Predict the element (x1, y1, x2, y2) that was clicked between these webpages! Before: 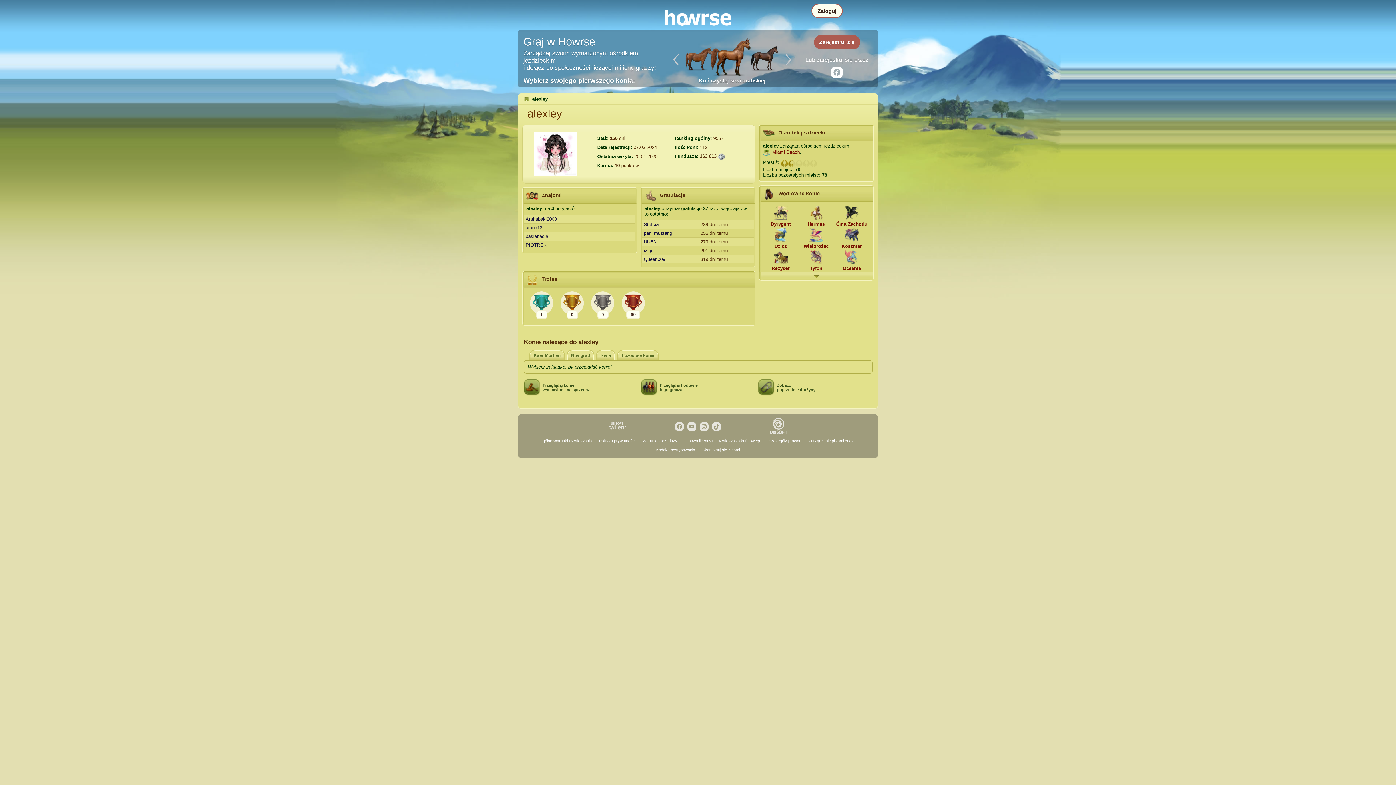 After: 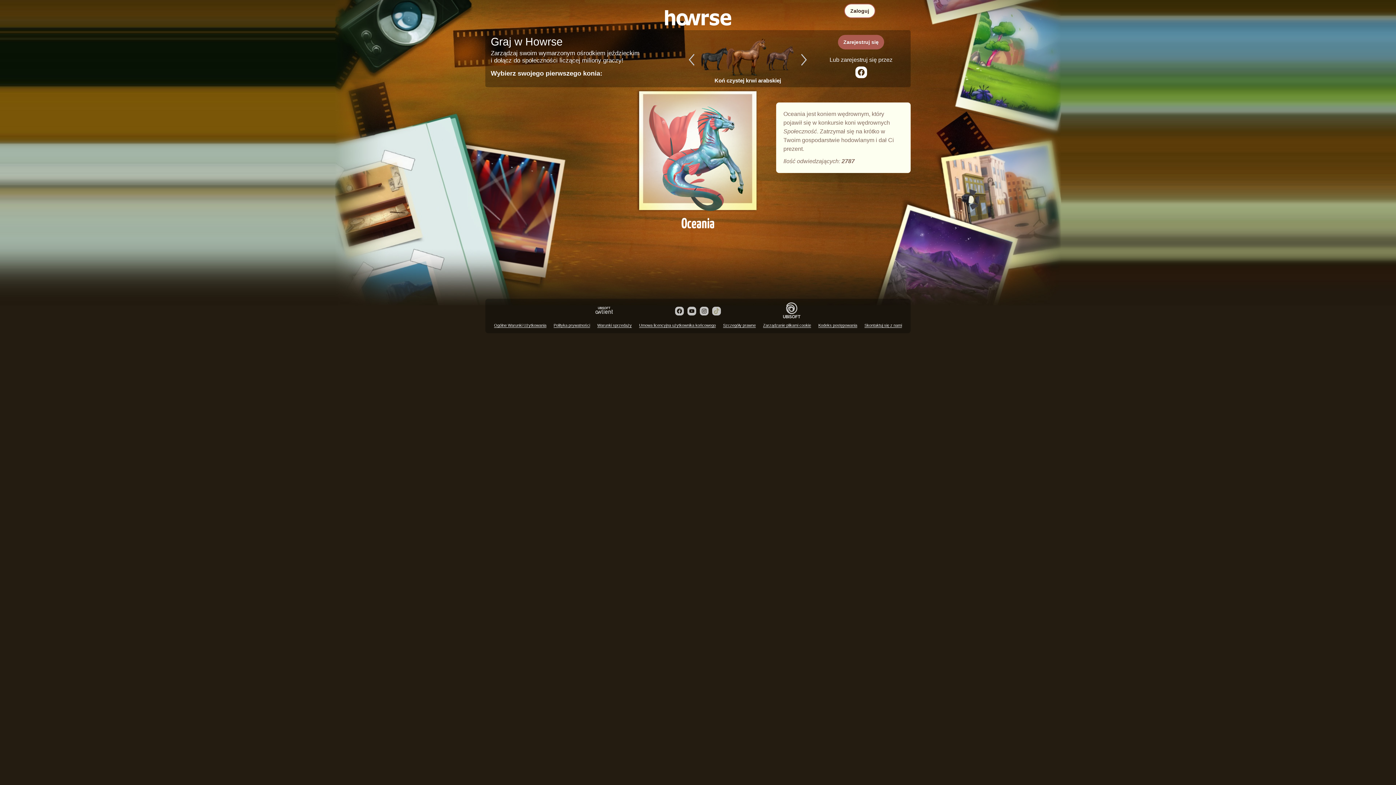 Action: bbox: (844, 254, 859, 259)